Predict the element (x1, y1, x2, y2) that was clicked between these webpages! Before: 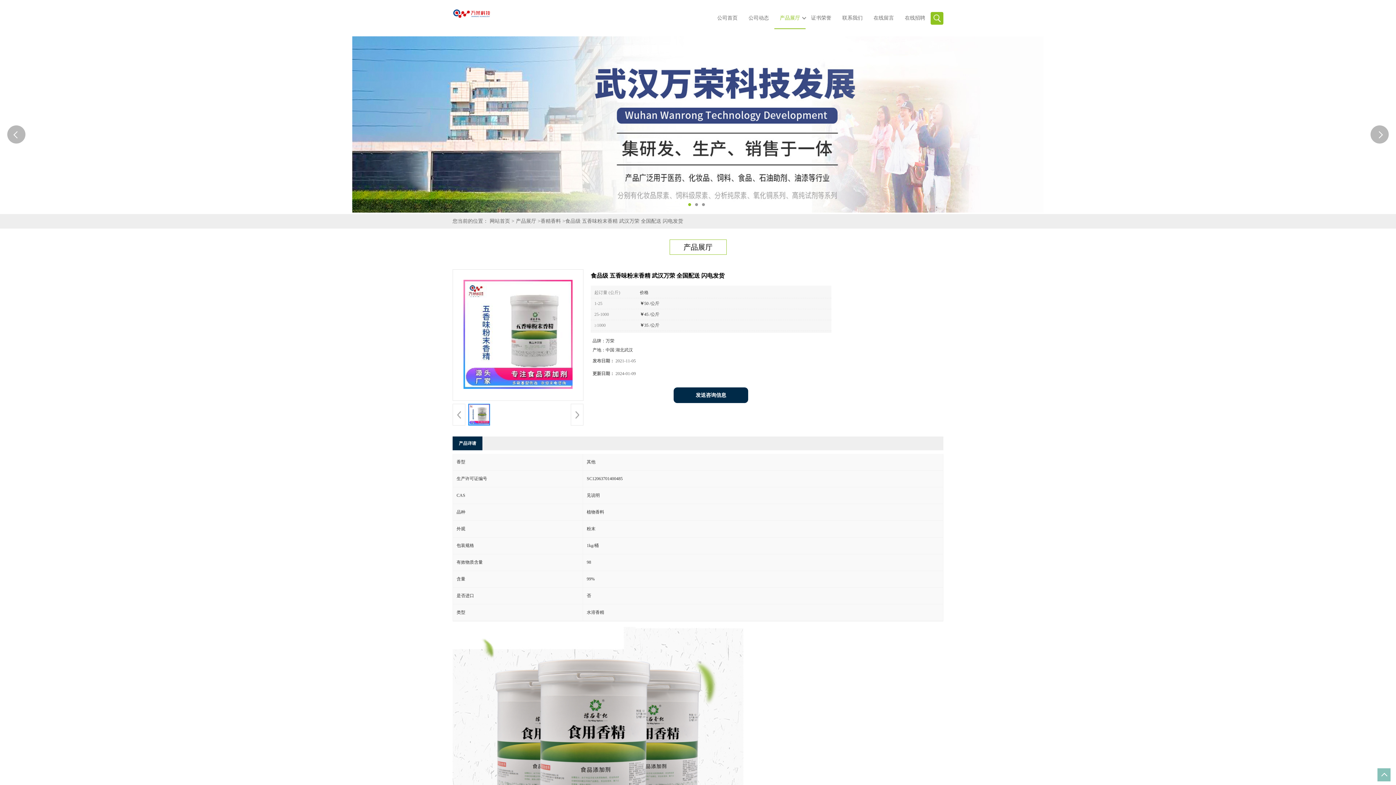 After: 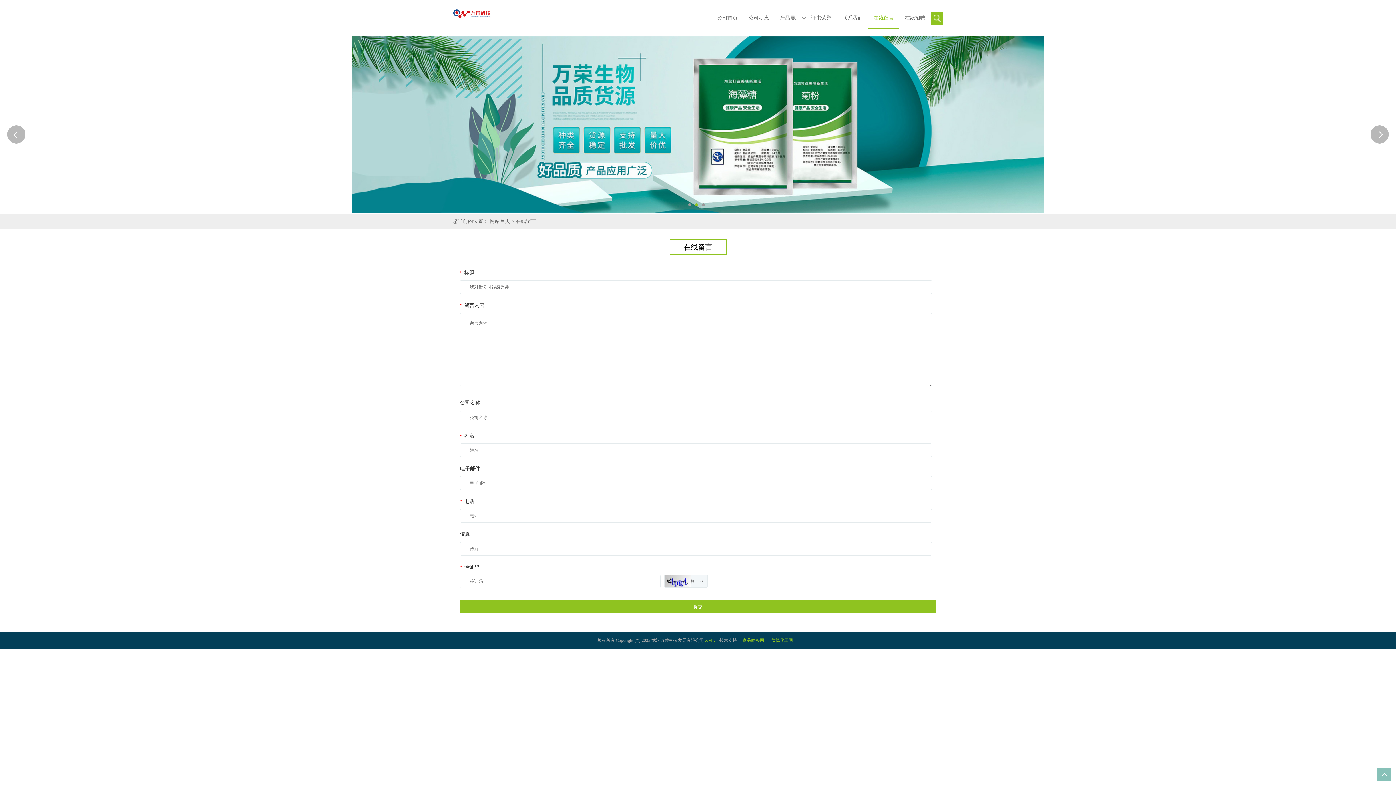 Action: bbox: (868, 0, 899, 36) label: 在线留言